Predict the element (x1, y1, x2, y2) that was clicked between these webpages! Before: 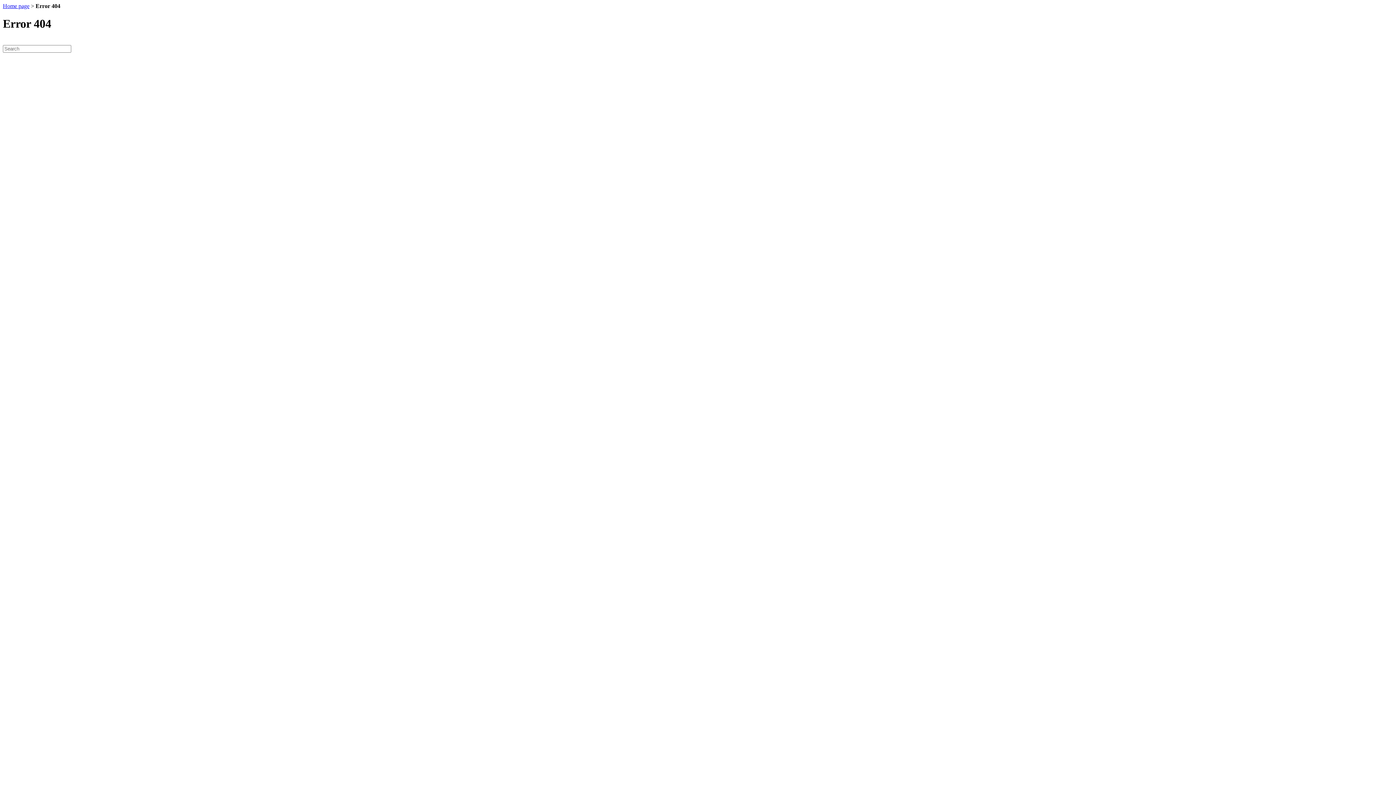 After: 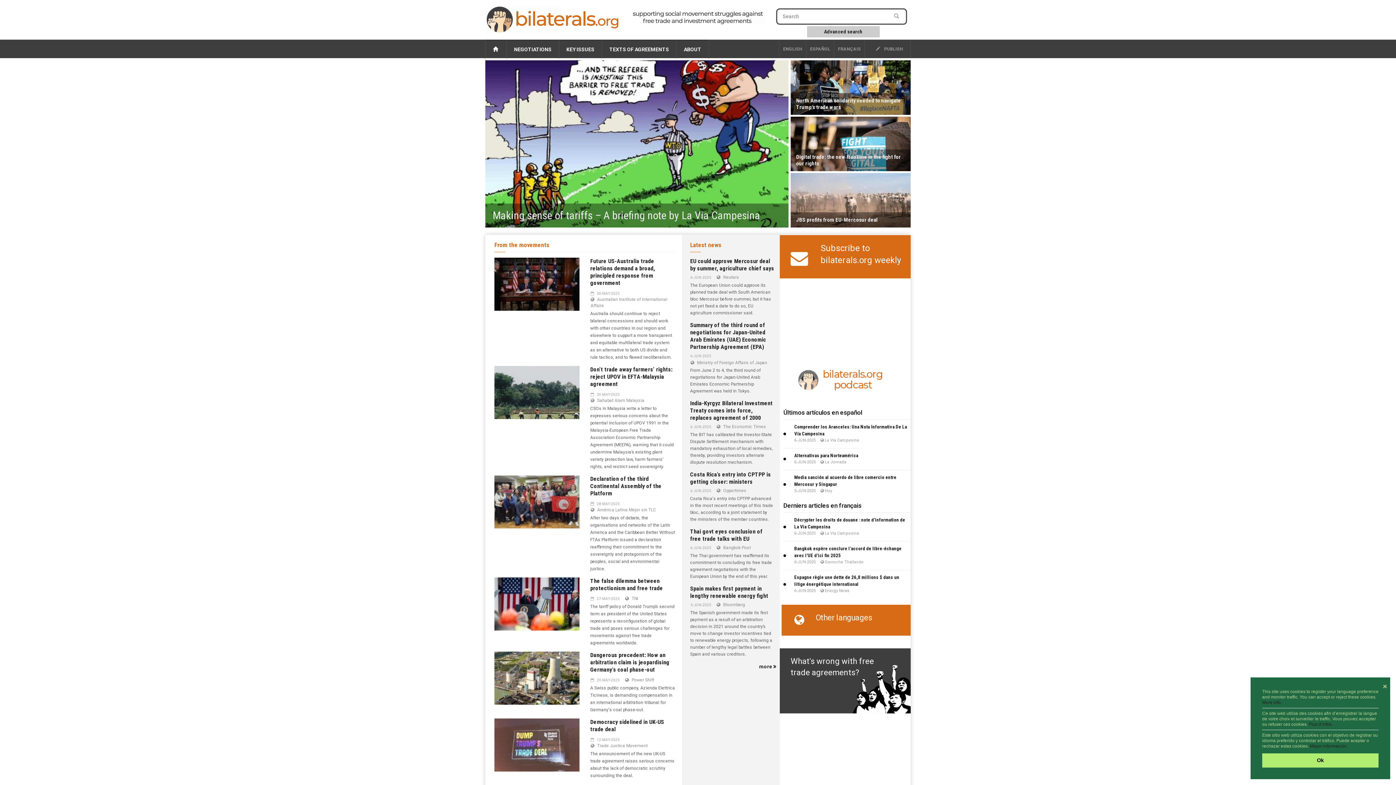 Action: bbox: (2, 2, 29, 9) label: Home page